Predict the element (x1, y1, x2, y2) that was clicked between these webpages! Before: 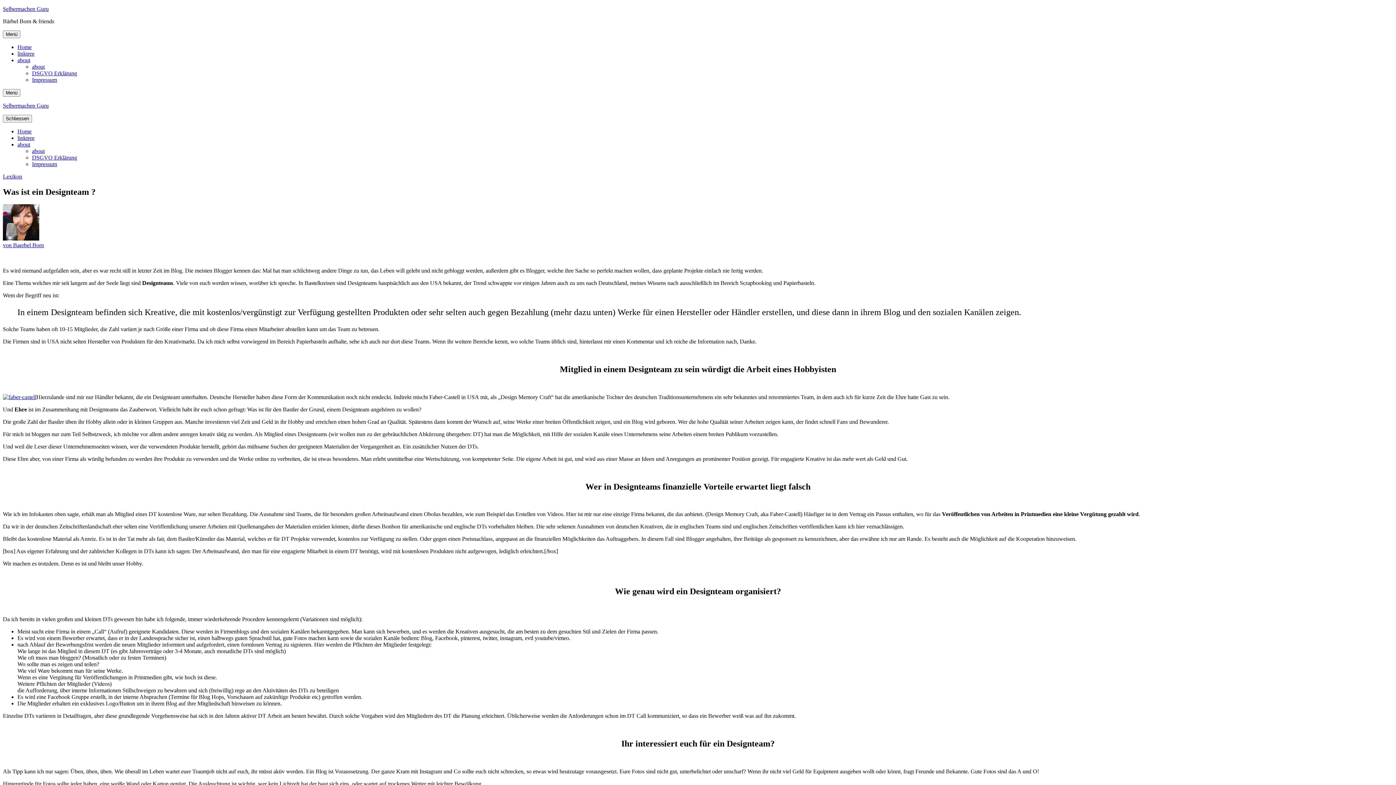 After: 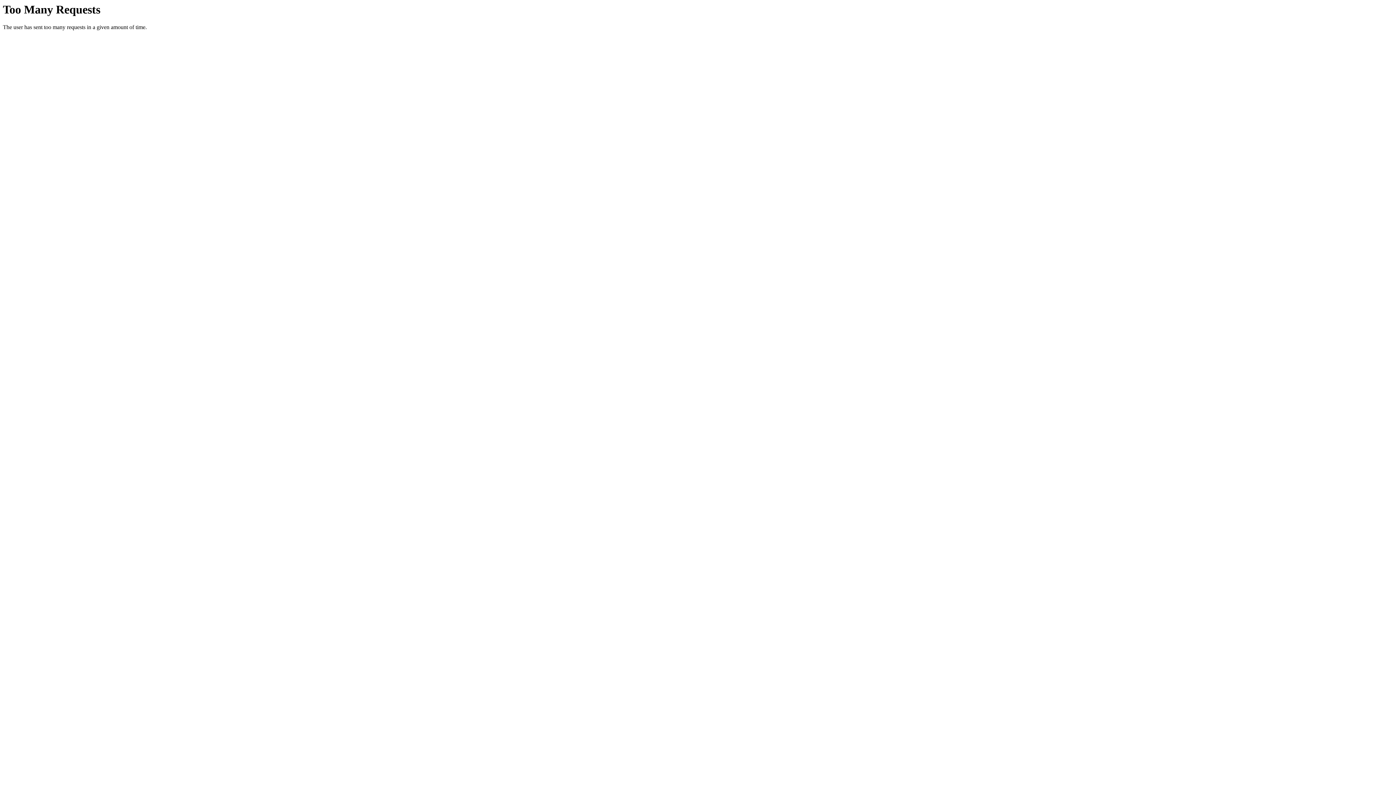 Action: bbox: (32, 148, 44, 154) label: about